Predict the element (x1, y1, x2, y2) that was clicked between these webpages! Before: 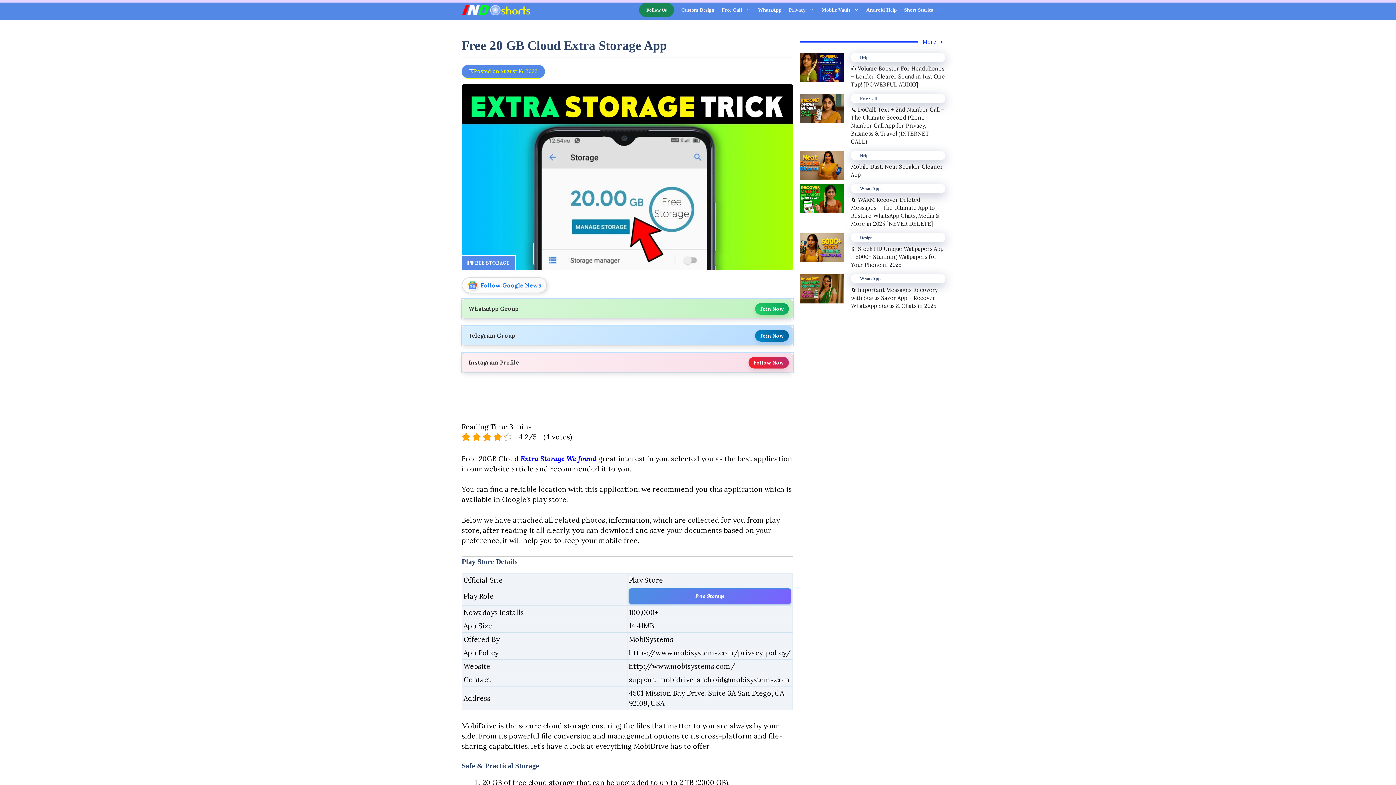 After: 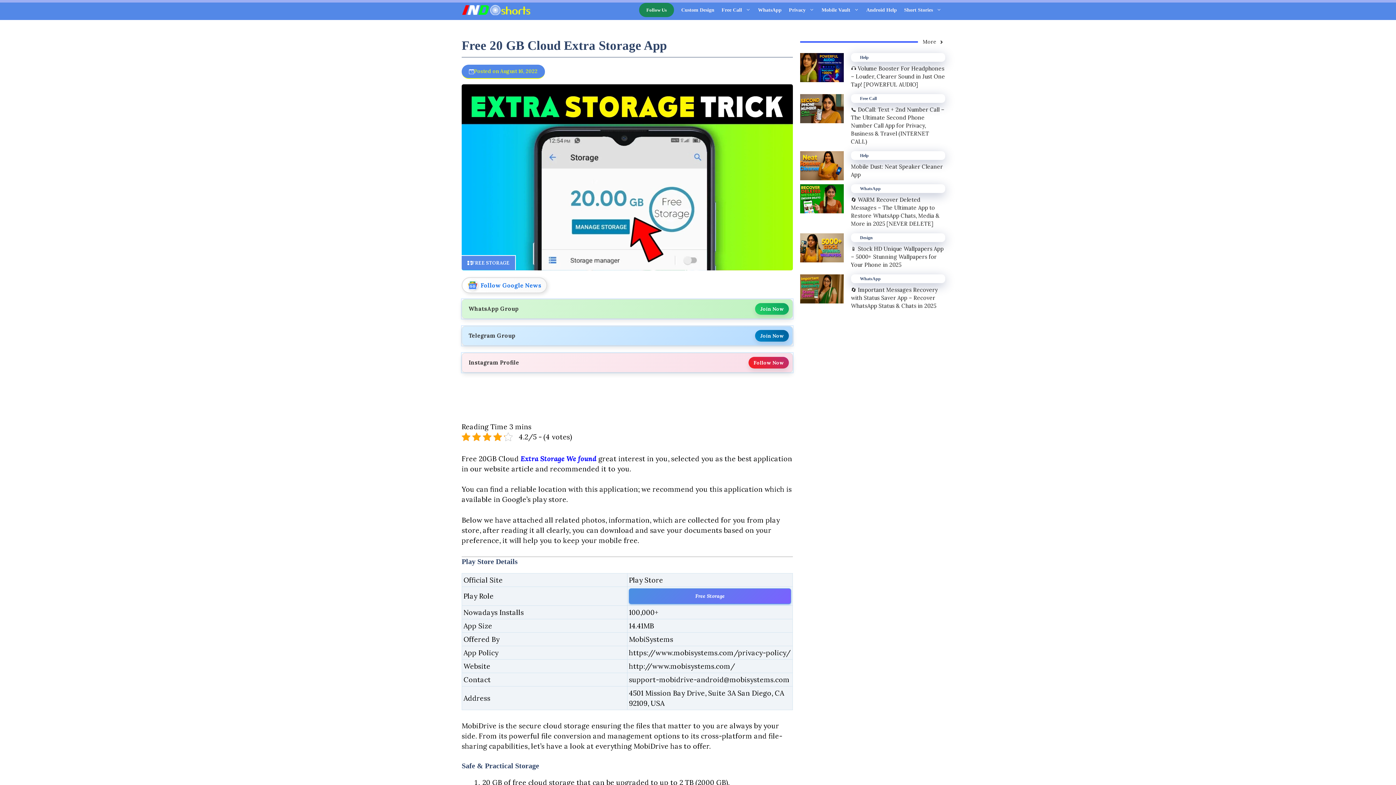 Action: bbox: (923, 38, 944, 45) label: More